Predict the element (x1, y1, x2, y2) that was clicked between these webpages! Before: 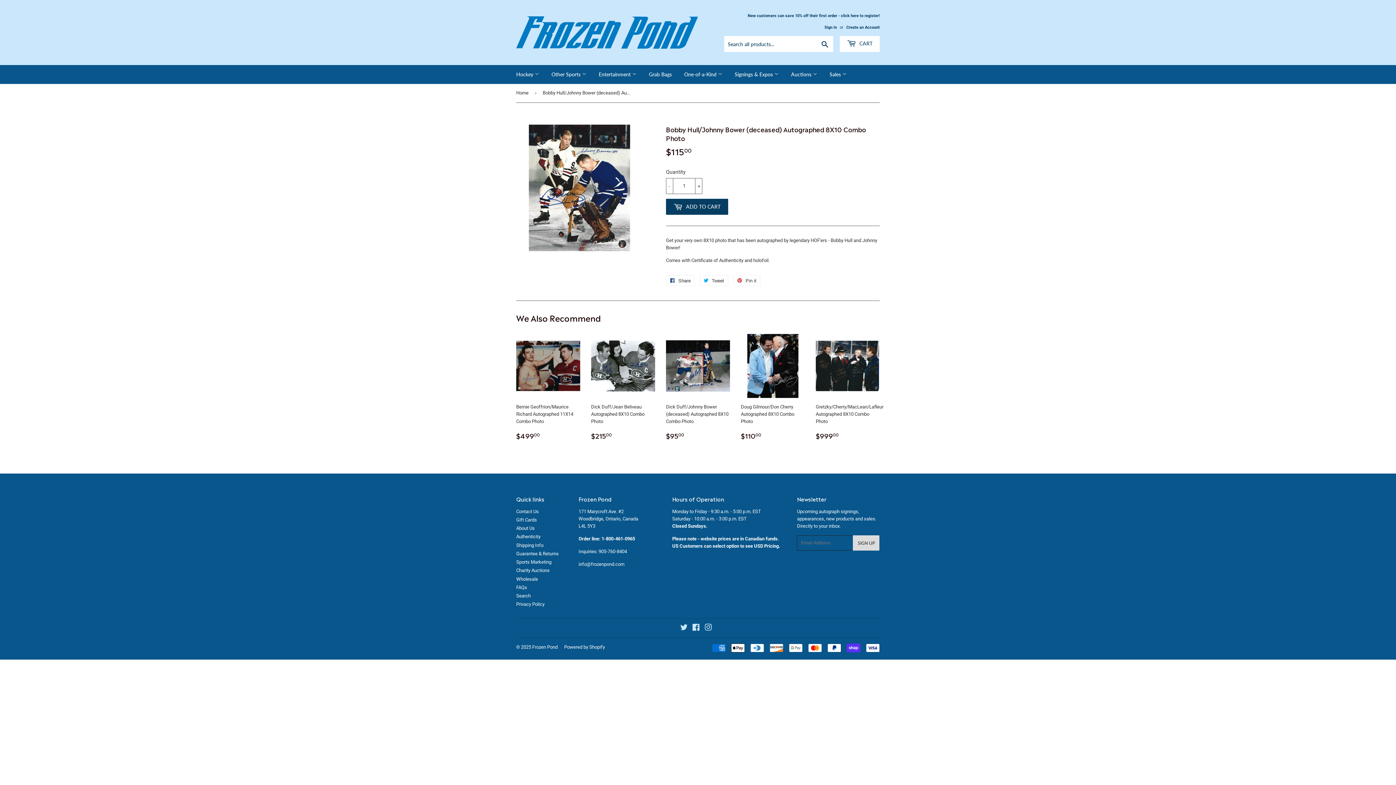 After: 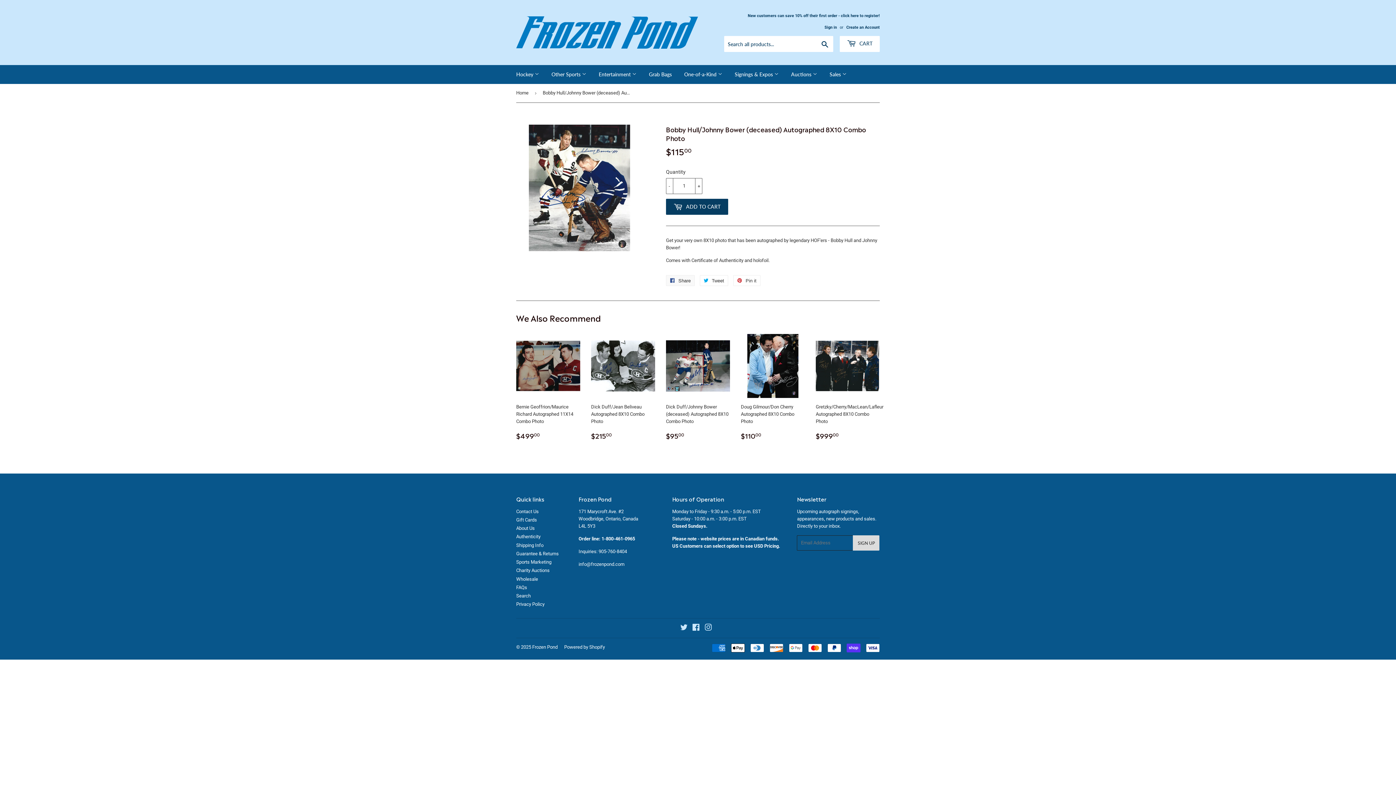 Action: label:  Share
Share on Facebook bbox: (666, 275, 694, 286)